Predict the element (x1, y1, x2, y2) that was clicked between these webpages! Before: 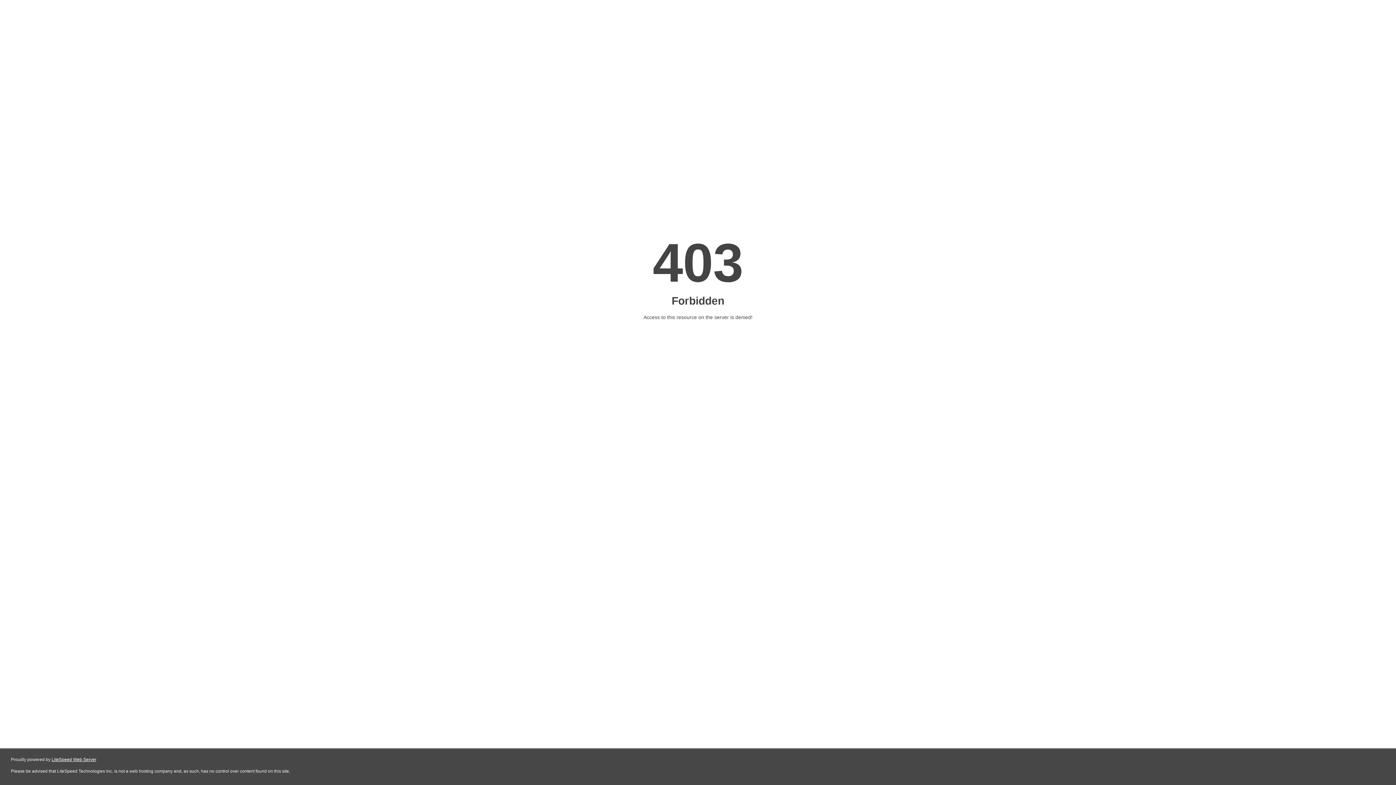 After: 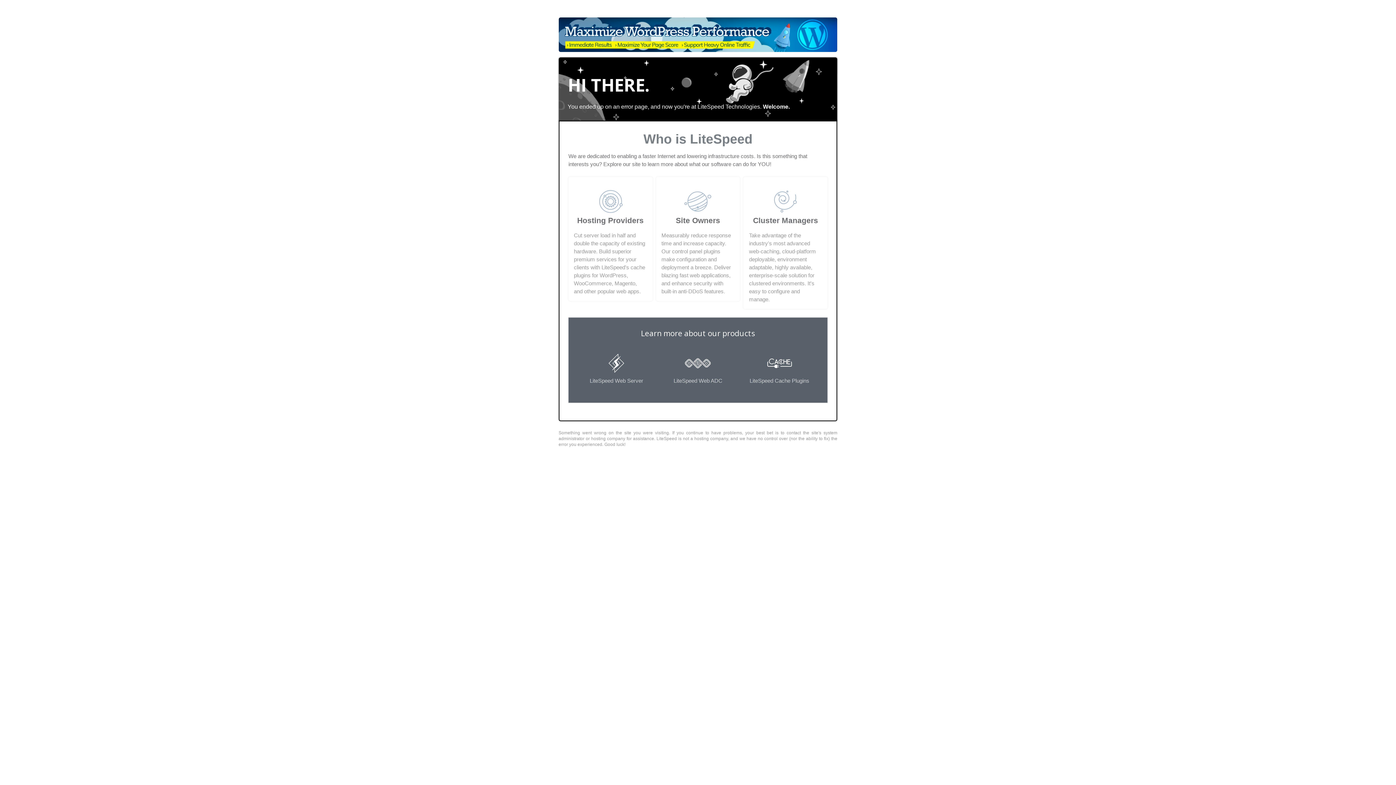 Action: label: LiteSpeed Web Server bbox: (51, 757, 96, 762)